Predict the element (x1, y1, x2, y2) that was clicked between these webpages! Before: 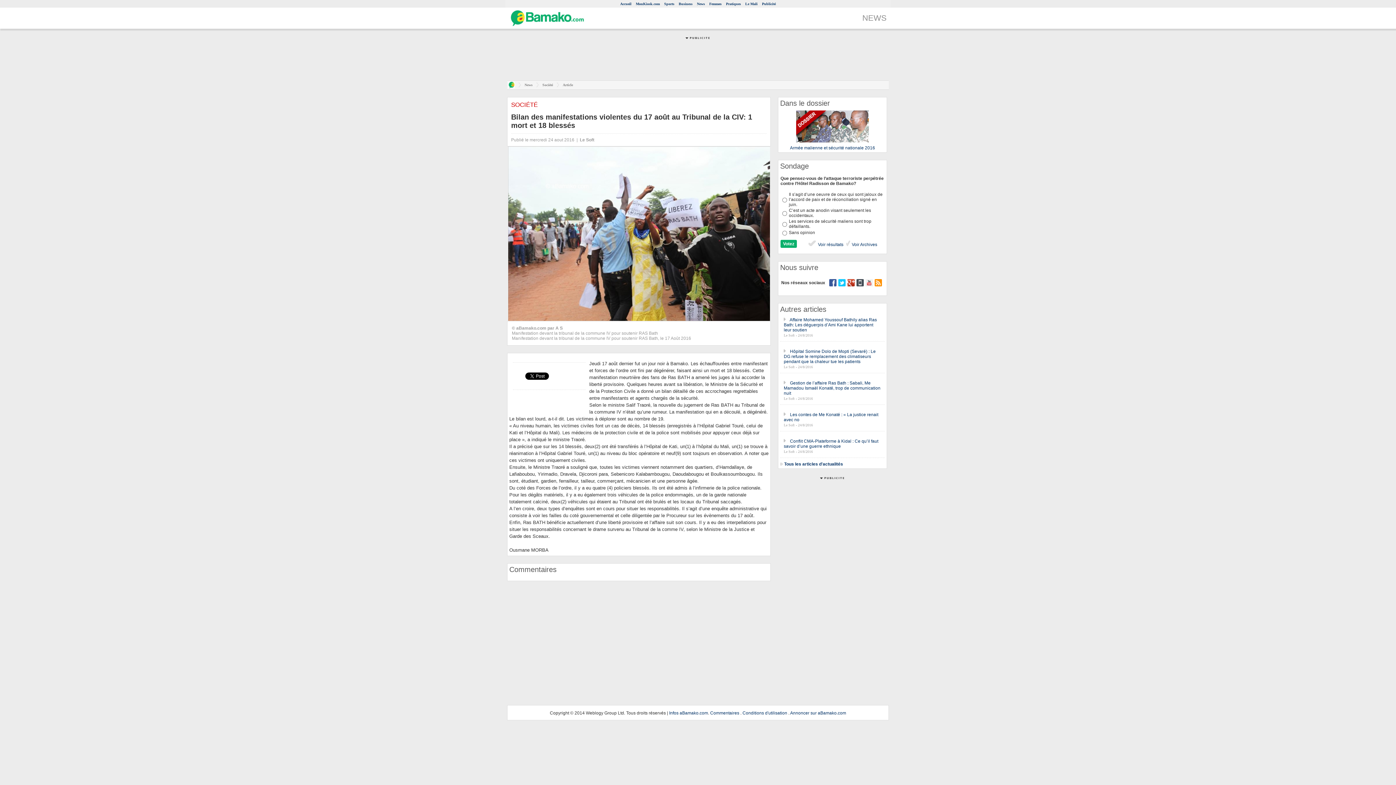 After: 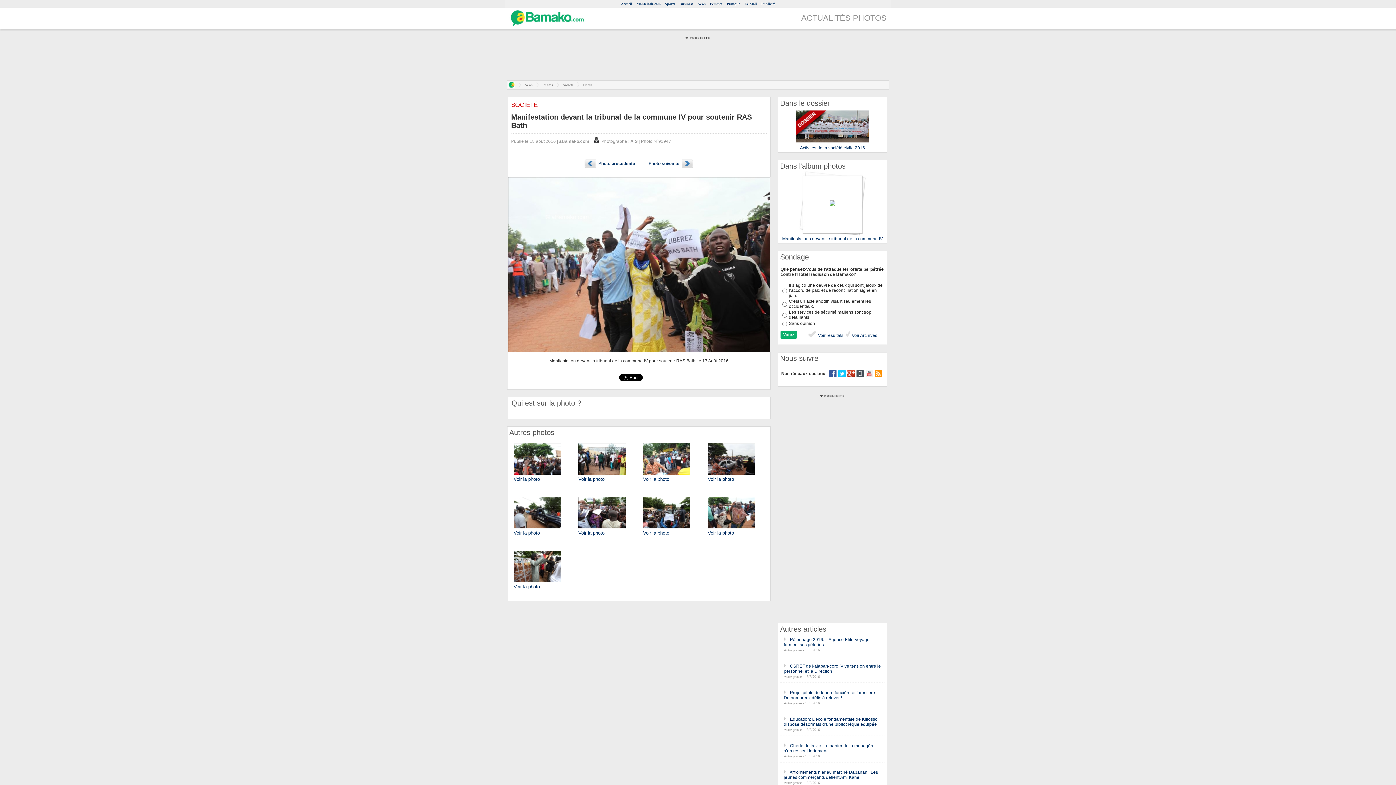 Action: bbox: (508, 317, 770, 322)